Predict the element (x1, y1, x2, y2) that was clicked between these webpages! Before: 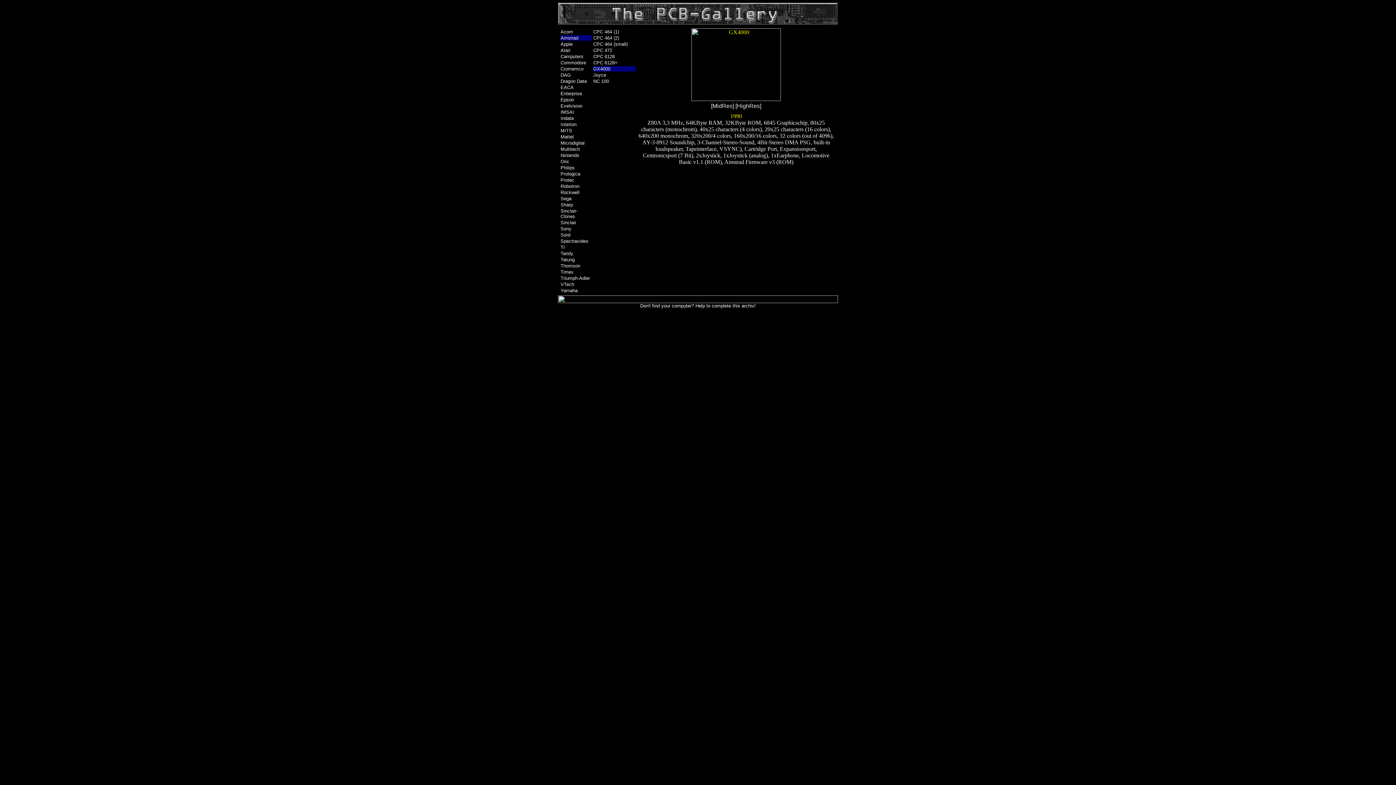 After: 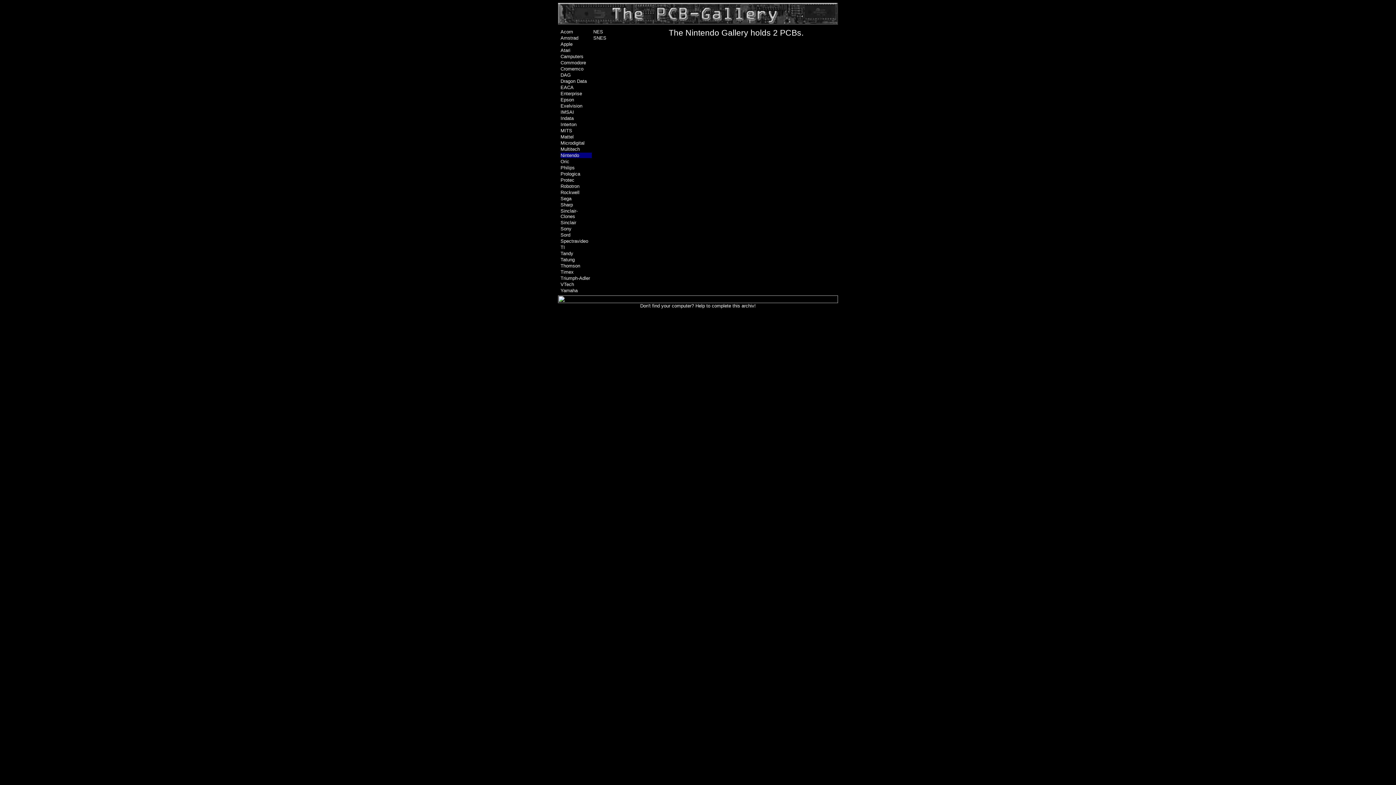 Action: label: Nintendo bbox: (560, 152, 579, 158)